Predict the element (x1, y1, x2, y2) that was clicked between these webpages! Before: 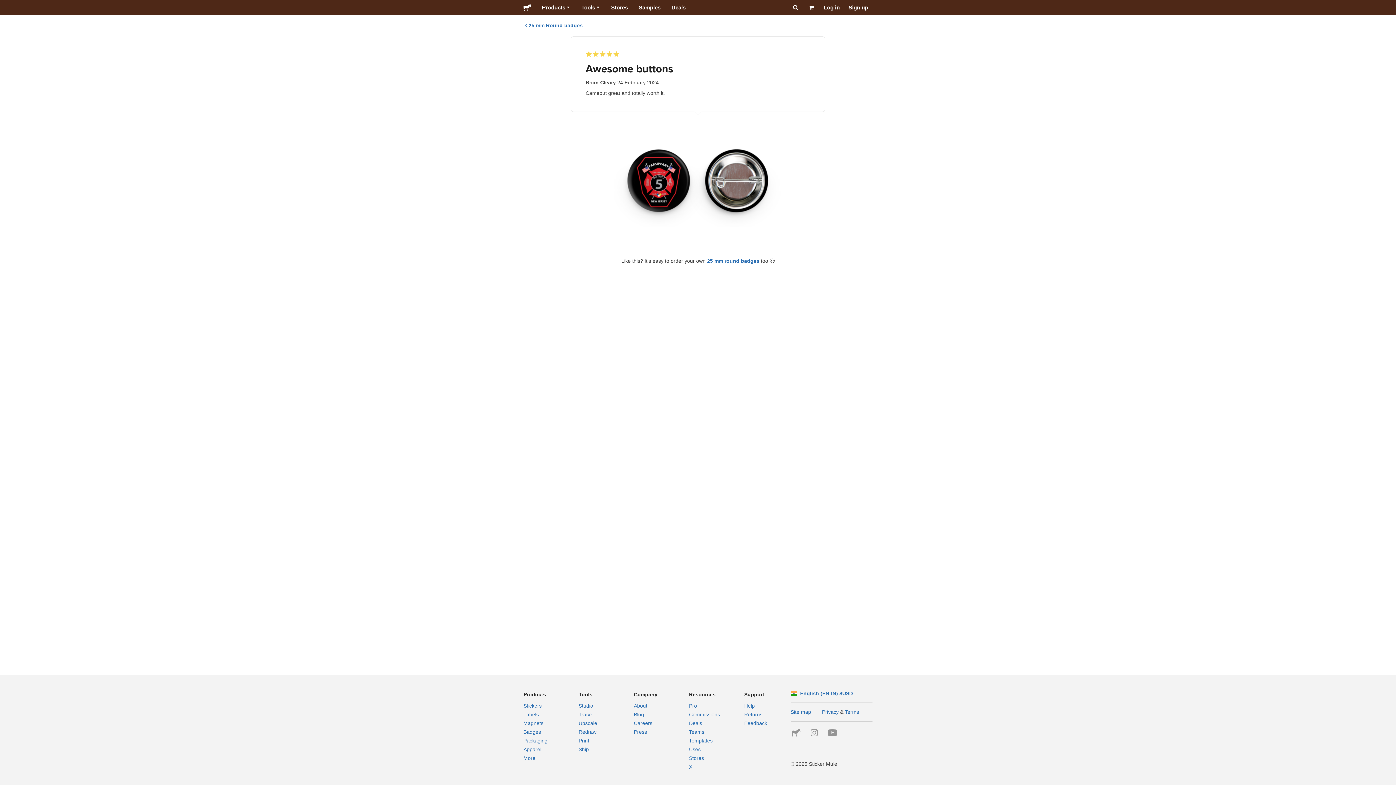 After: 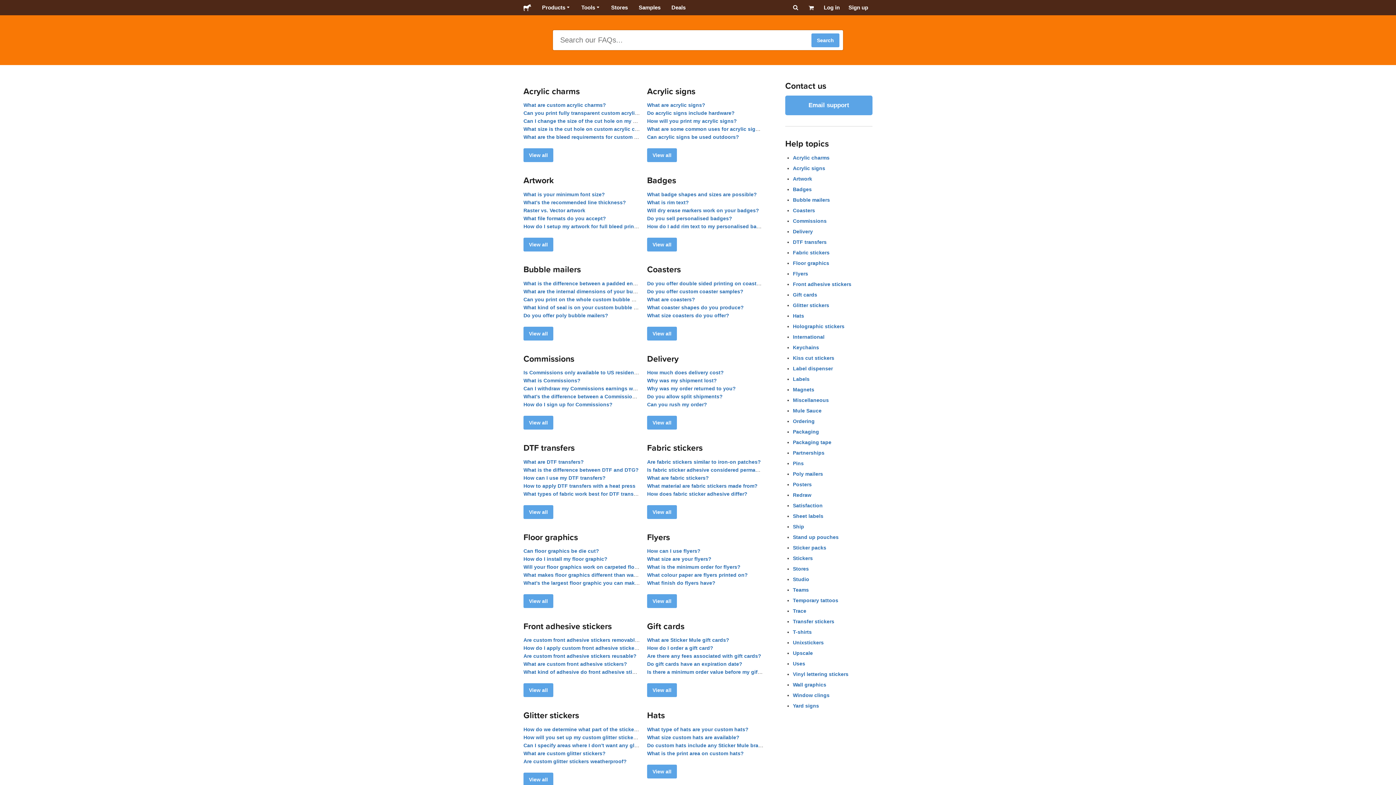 Action: bbox: (744, 692, 764, 697) label: Support